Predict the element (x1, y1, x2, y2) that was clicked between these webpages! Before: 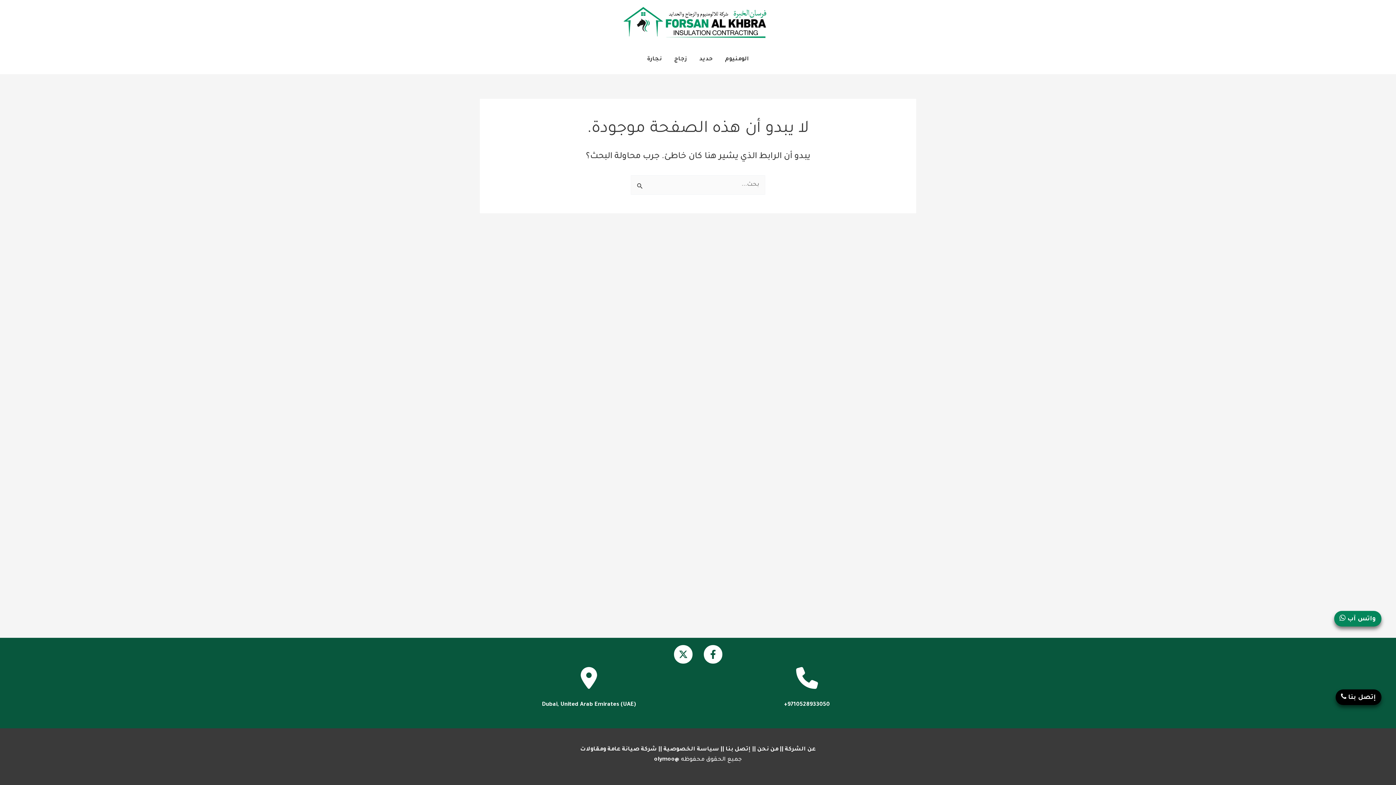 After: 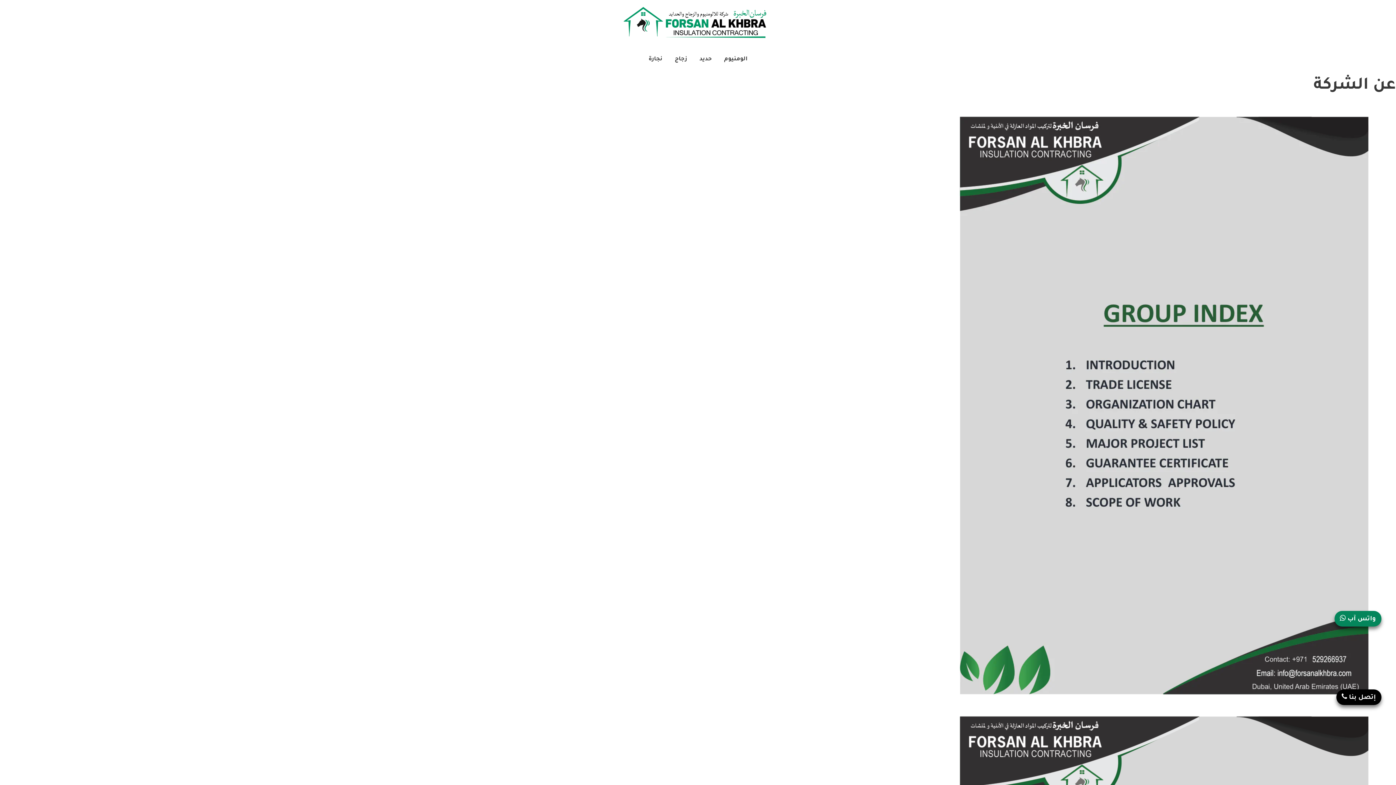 Action: label: عن الشركة bbox: (785, 746, 816, 753)